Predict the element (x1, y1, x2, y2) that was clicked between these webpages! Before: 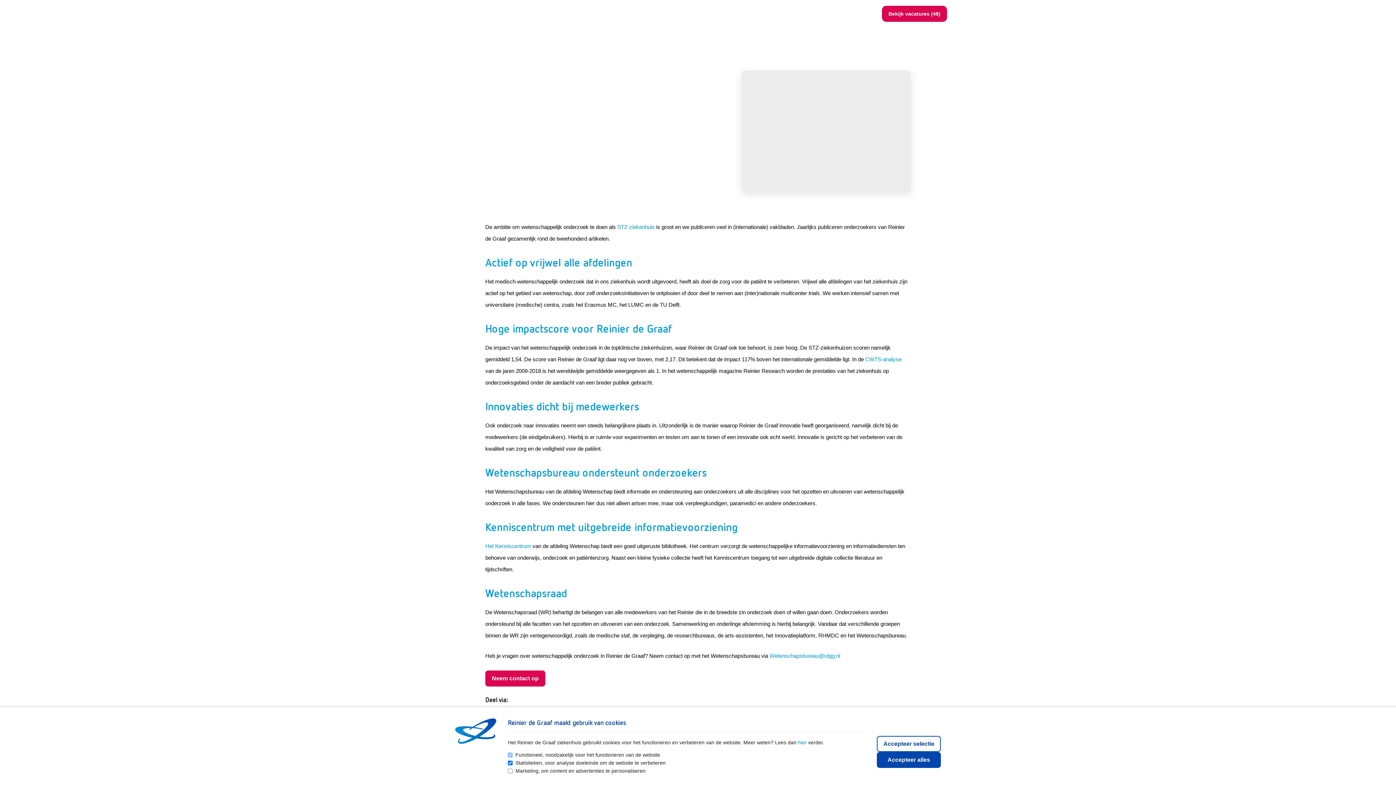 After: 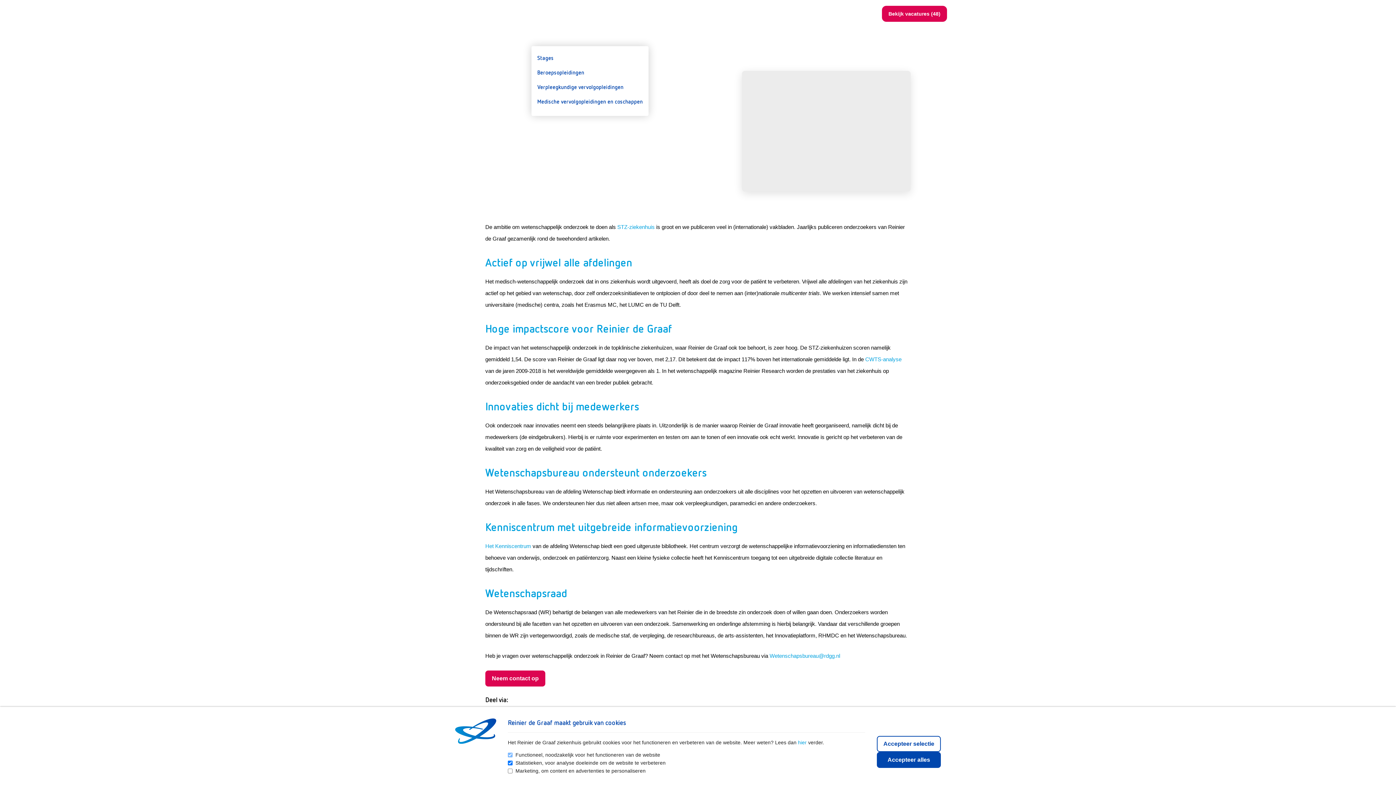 Action: bbox: (536, 29, 620, 40) label: Stages en opleidingen 